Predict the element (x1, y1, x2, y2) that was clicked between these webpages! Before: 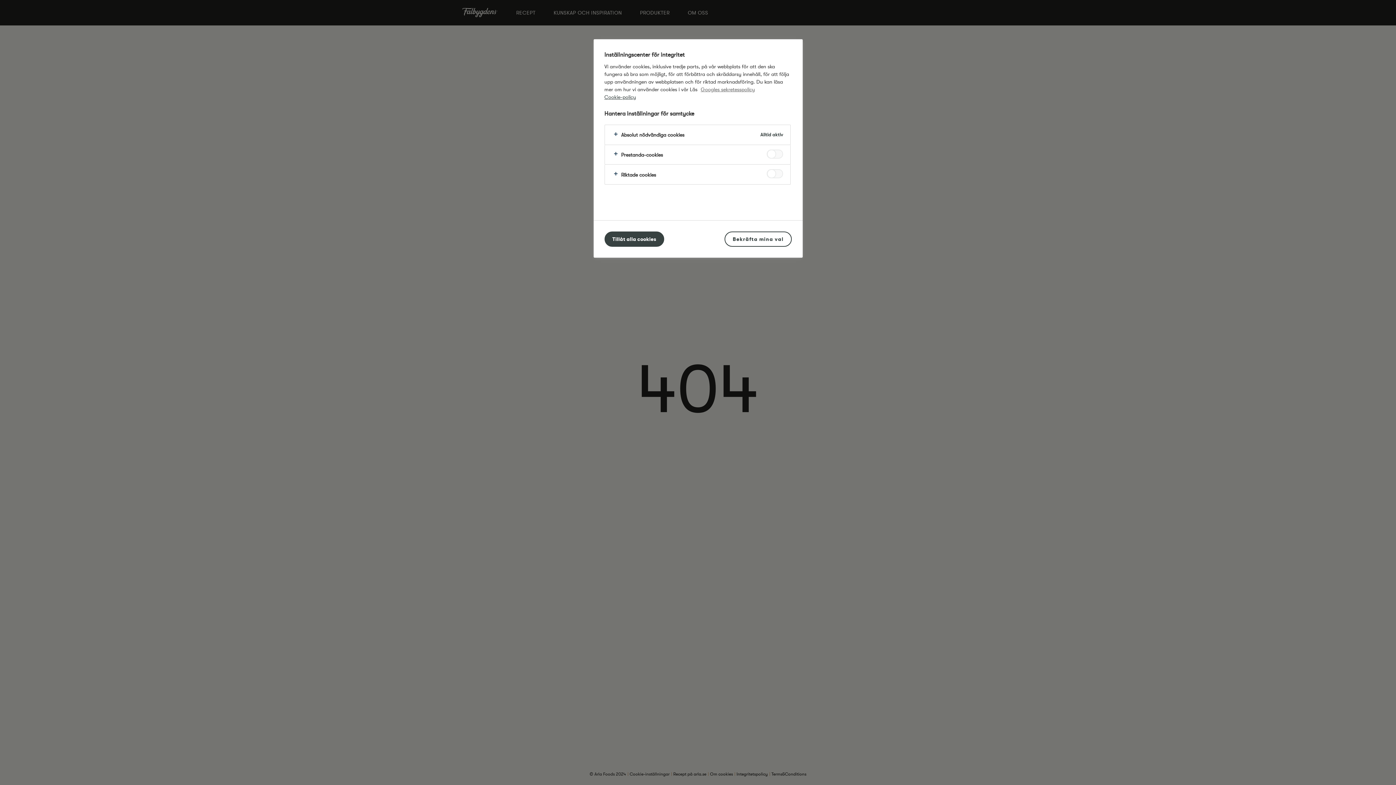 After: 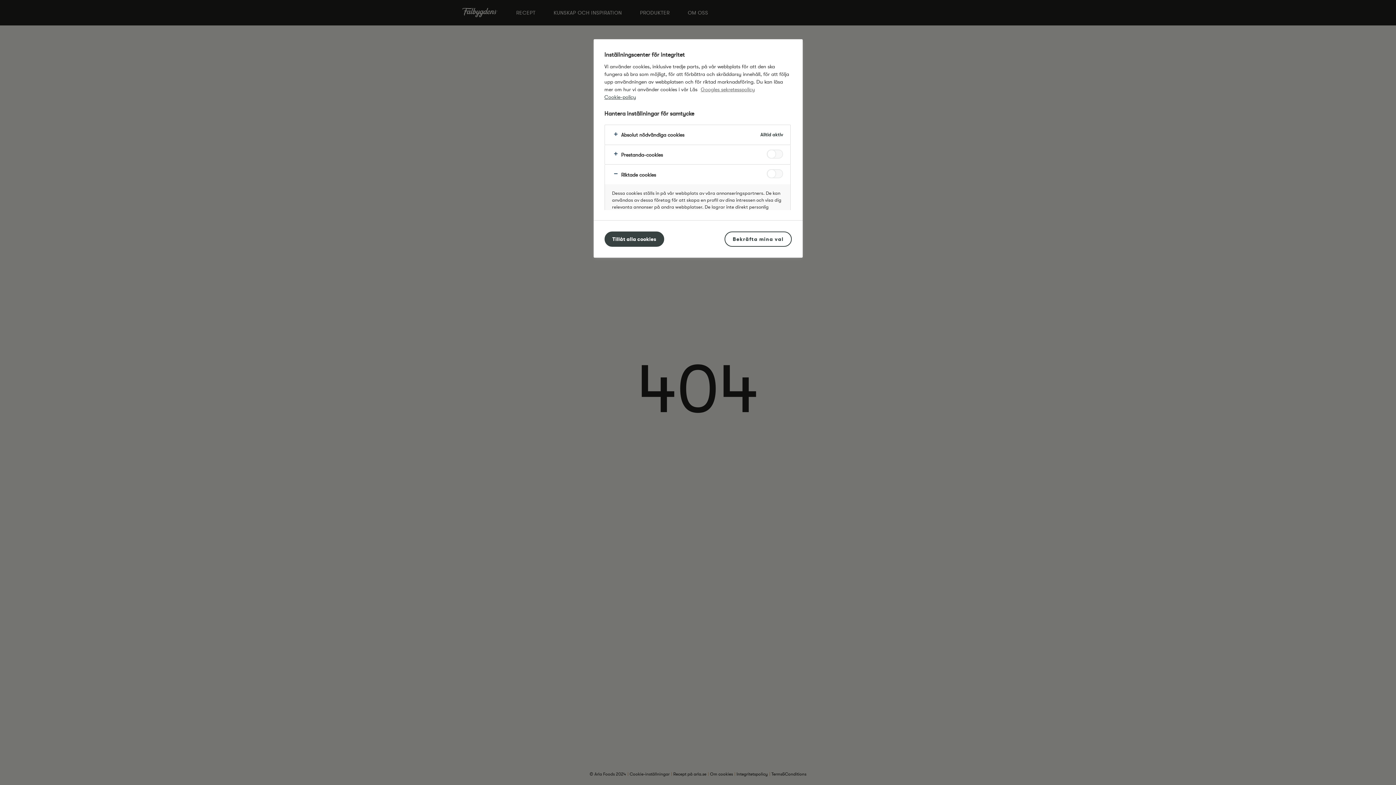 Action: bbox: (604, 164, 790, 184)